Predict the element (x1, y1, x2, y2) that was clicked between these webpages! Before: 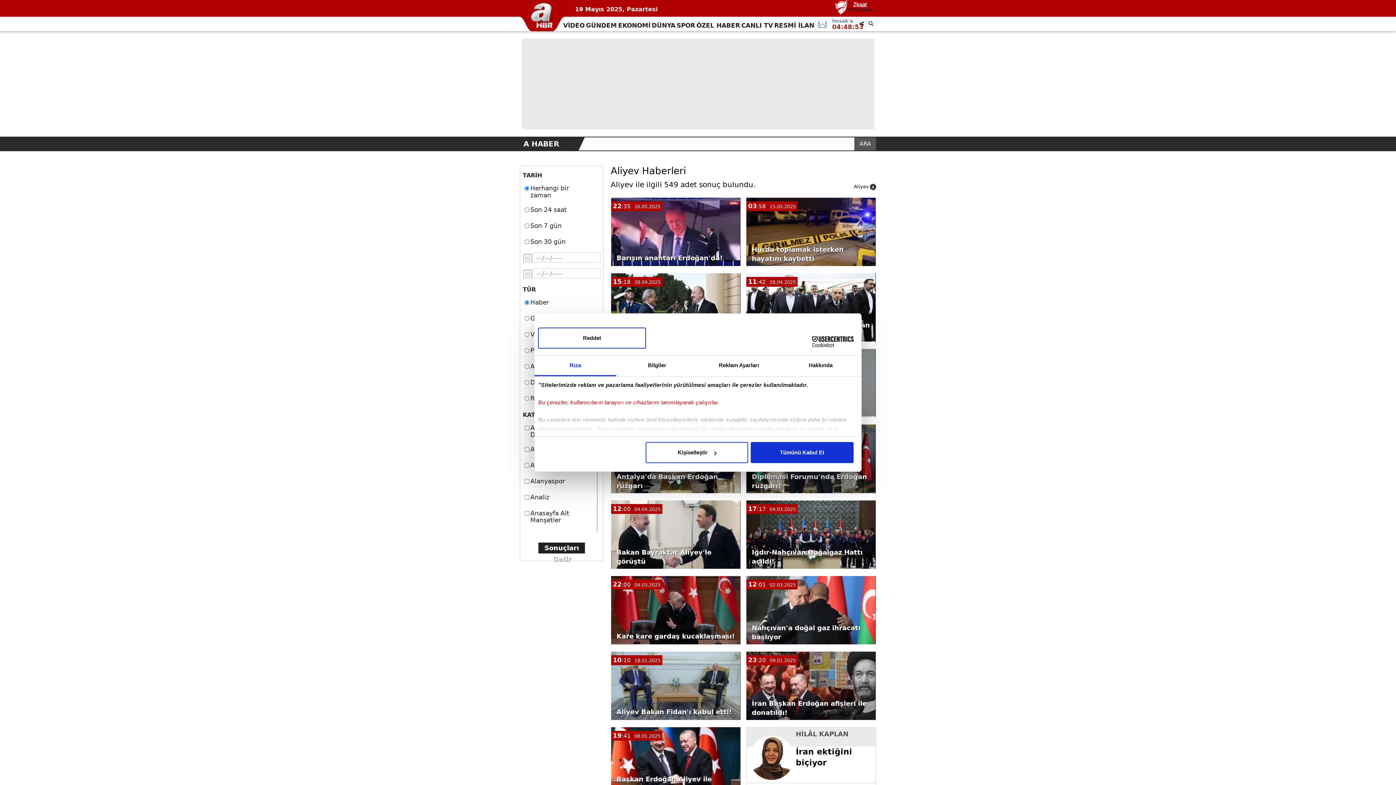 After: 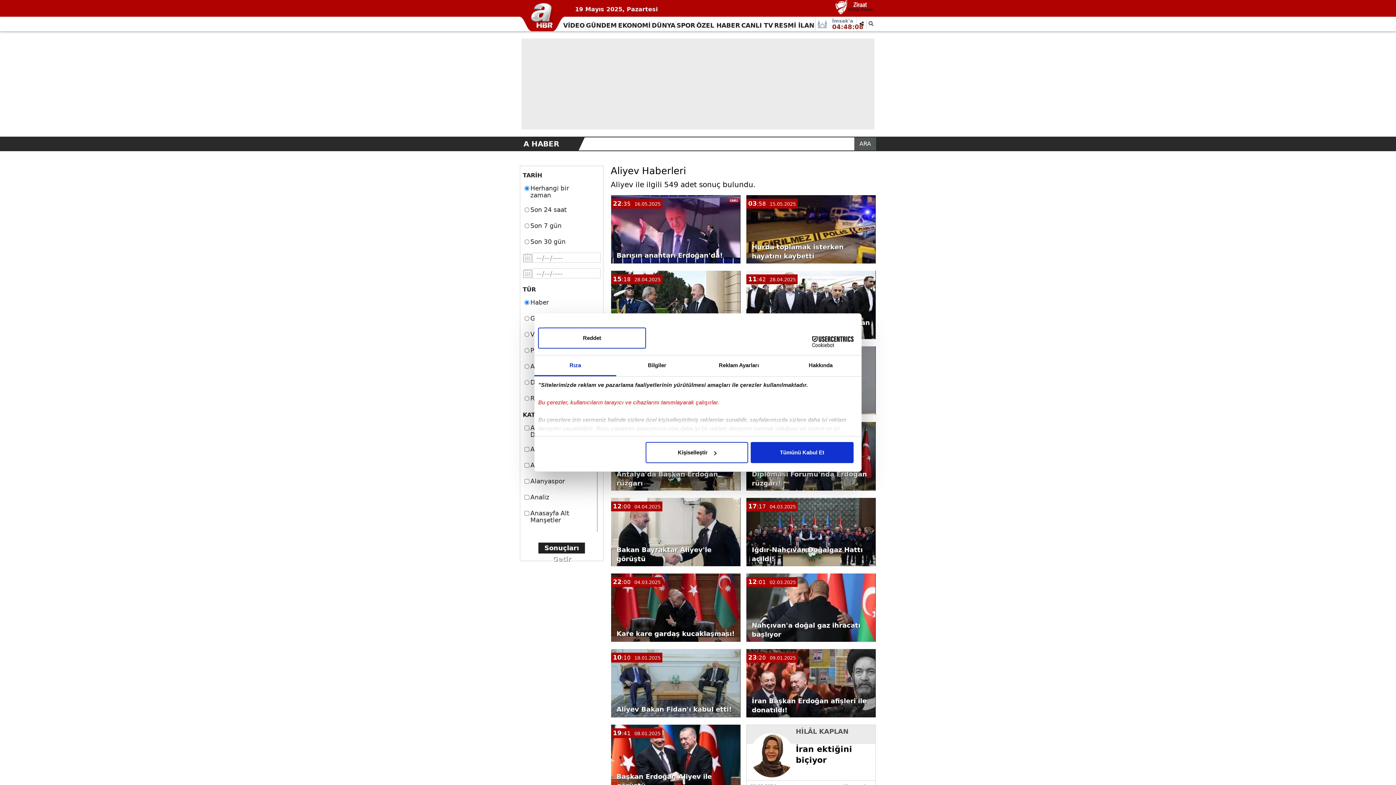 Action: label: Aliyev bbox: (854, 184, 869, 189)